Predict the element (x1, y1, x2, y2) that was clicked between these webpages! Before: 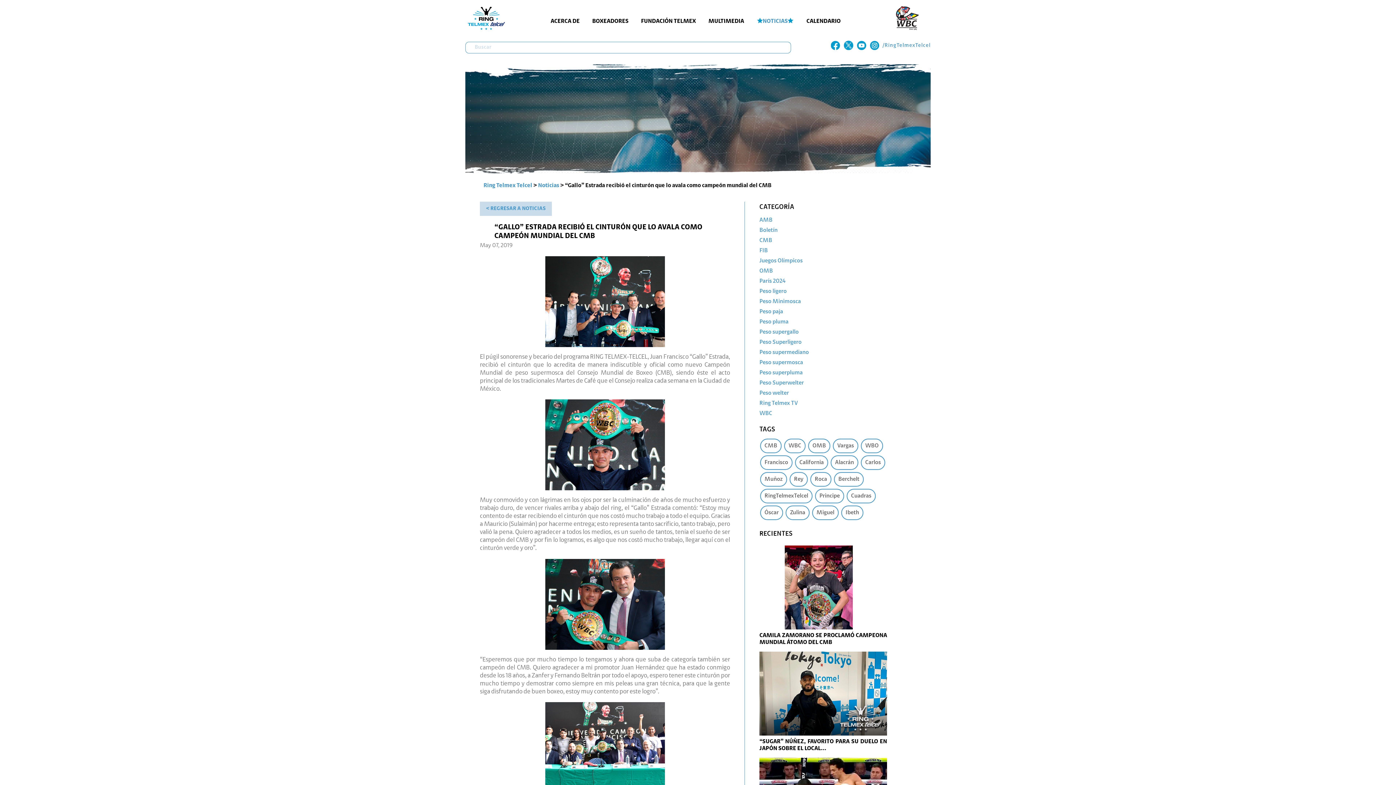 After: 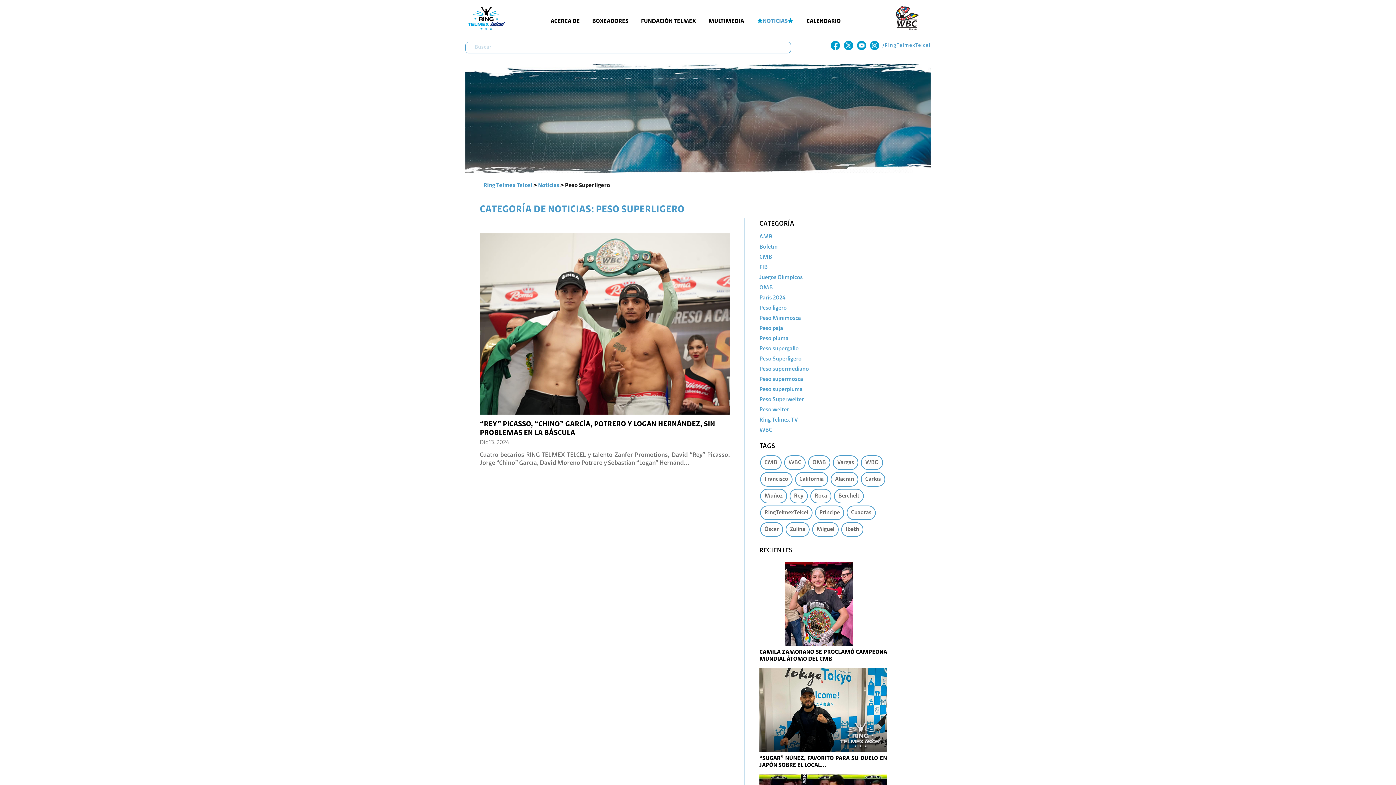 Action: label: Peso Superligero bbox: (759, 339, 801, 345)